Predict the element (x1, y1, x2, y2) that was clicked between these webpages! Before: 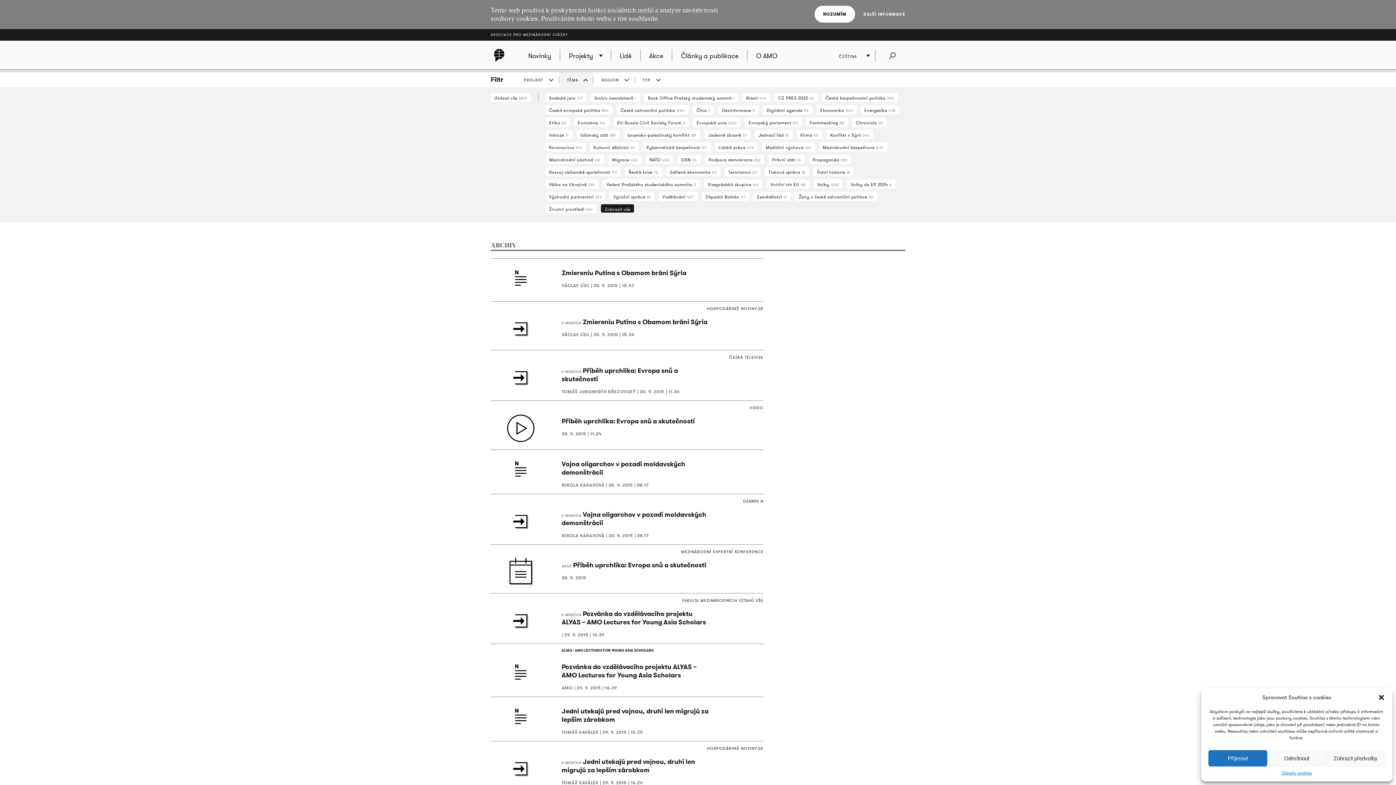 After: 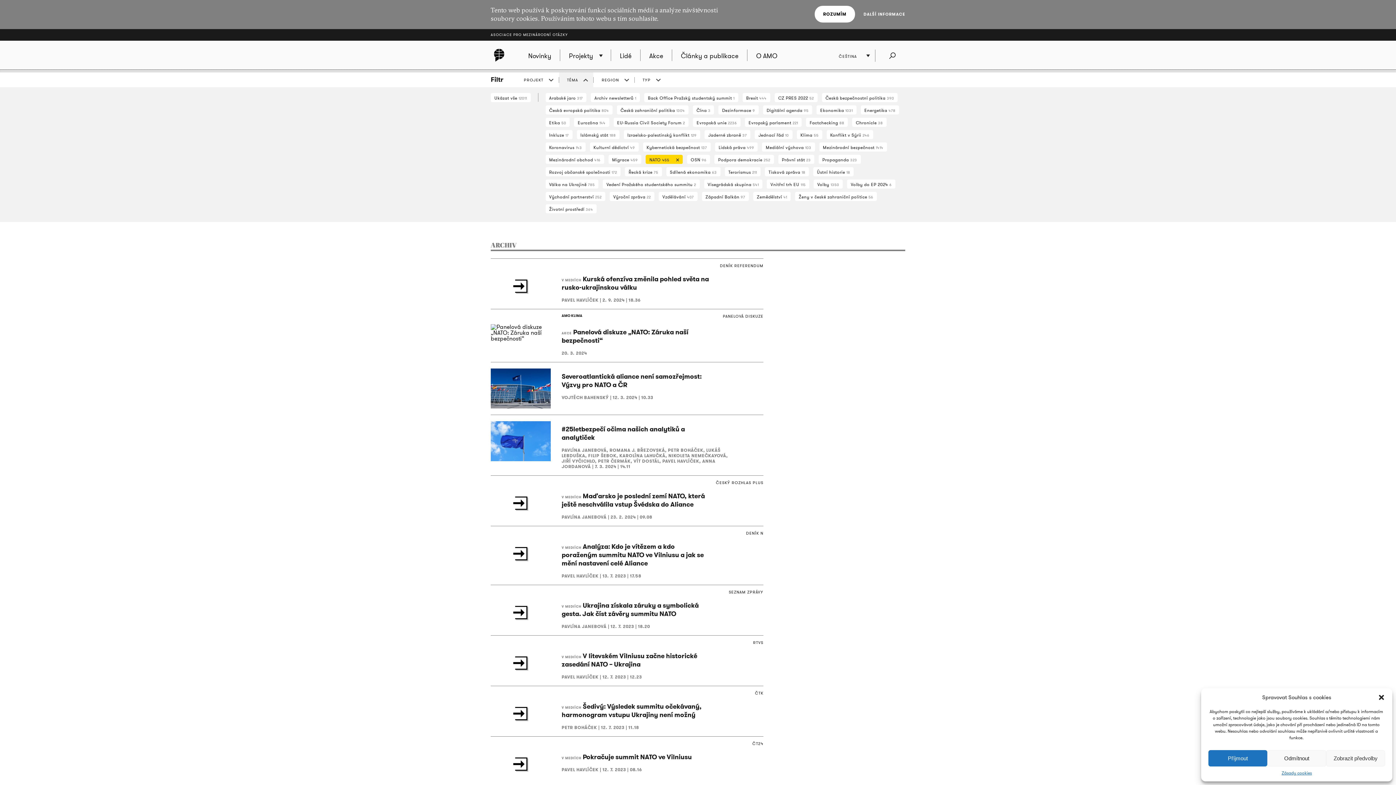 Action: label: NATO 455 bbox: (645, 154, 673, 164)